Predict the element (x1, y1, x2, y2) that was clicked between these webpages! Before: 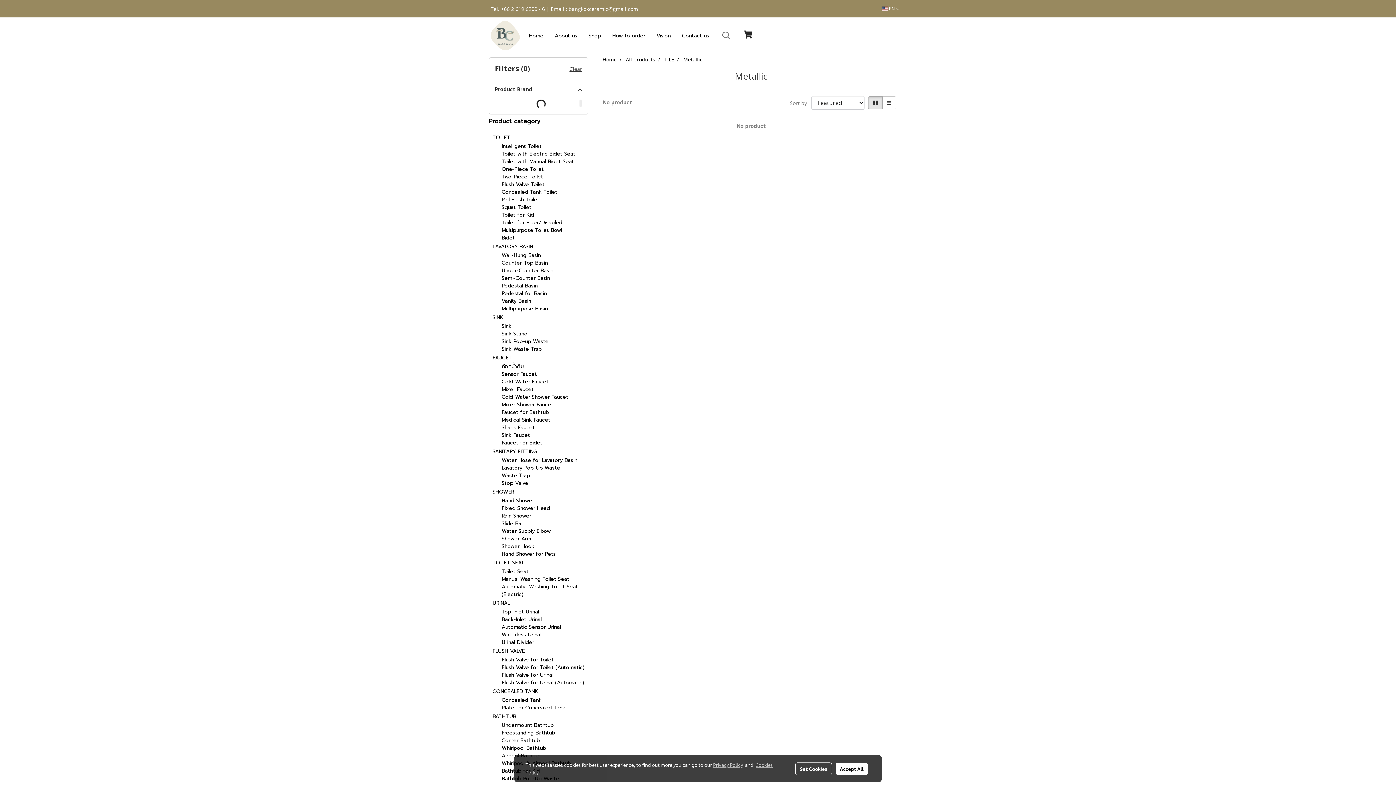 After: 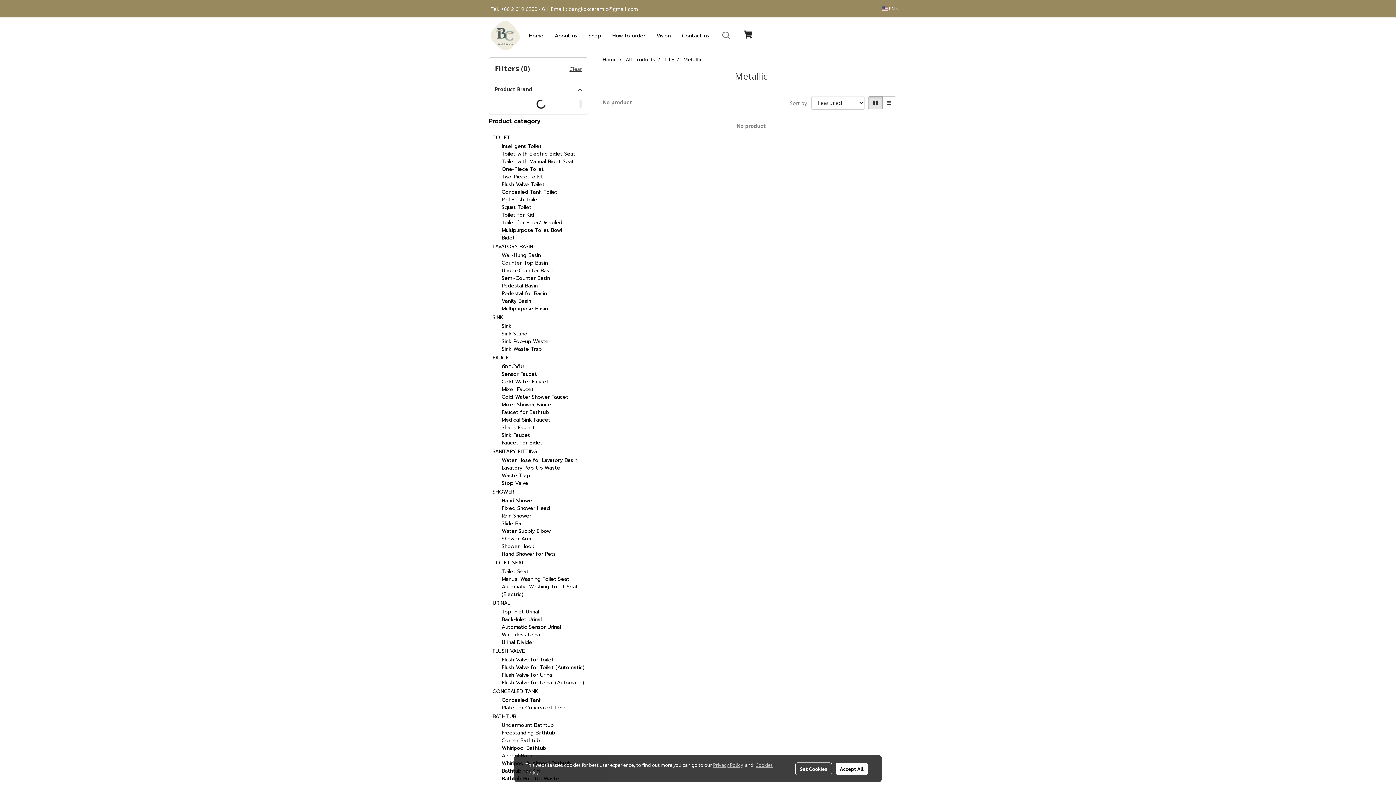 Action: label: Metallic bbox: (683, 56, 702, 62)